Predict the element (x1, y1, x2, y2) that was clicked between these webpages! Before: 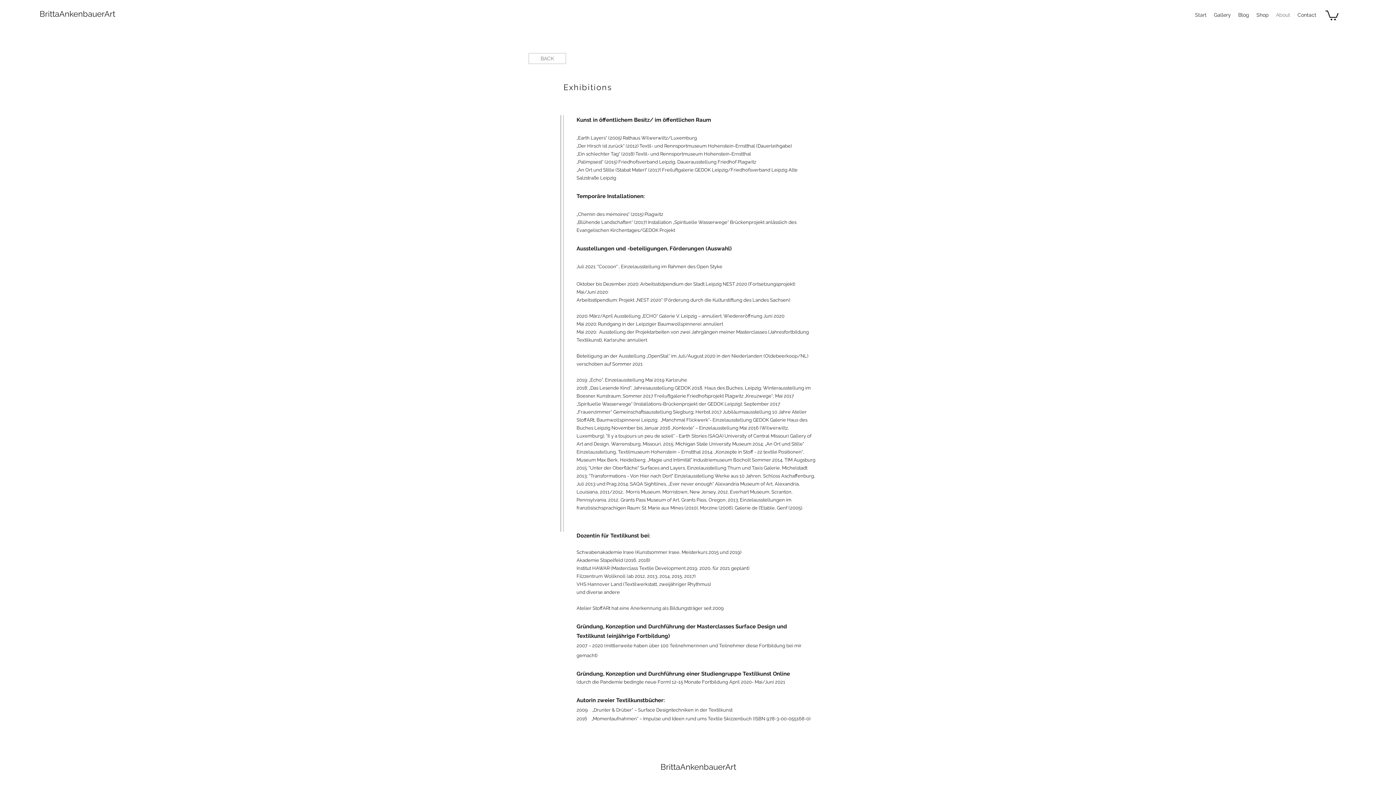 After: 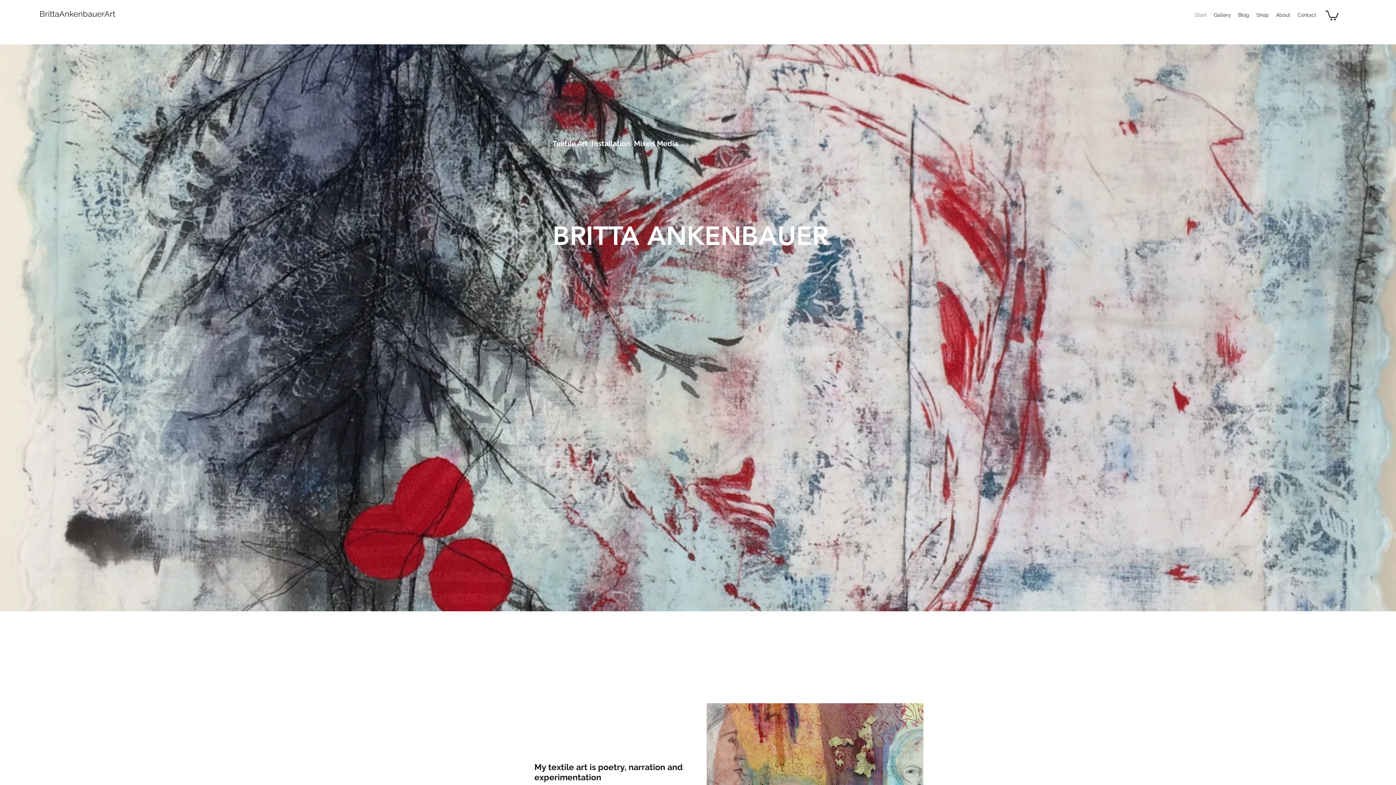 Action: label: Start bbox: (1191, 9, 1210, 20)